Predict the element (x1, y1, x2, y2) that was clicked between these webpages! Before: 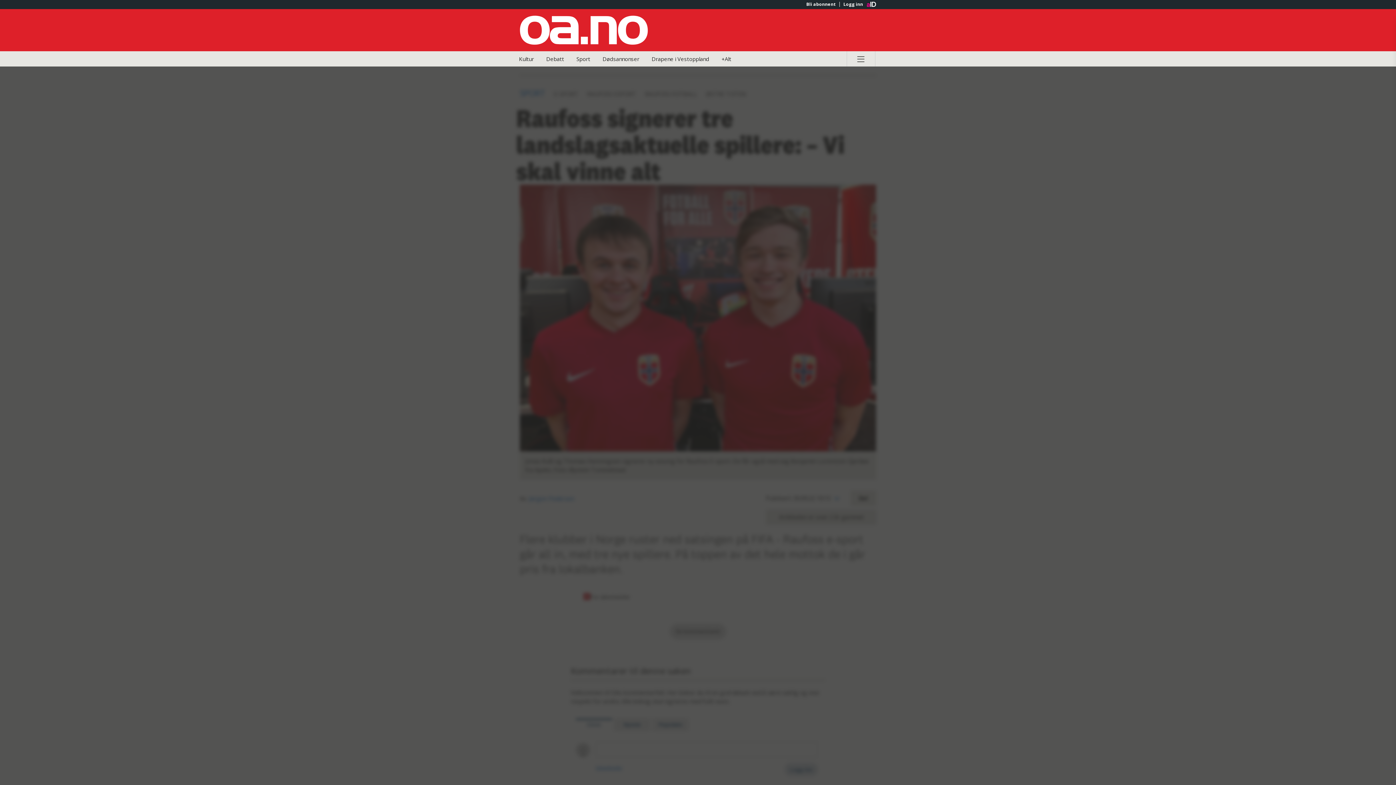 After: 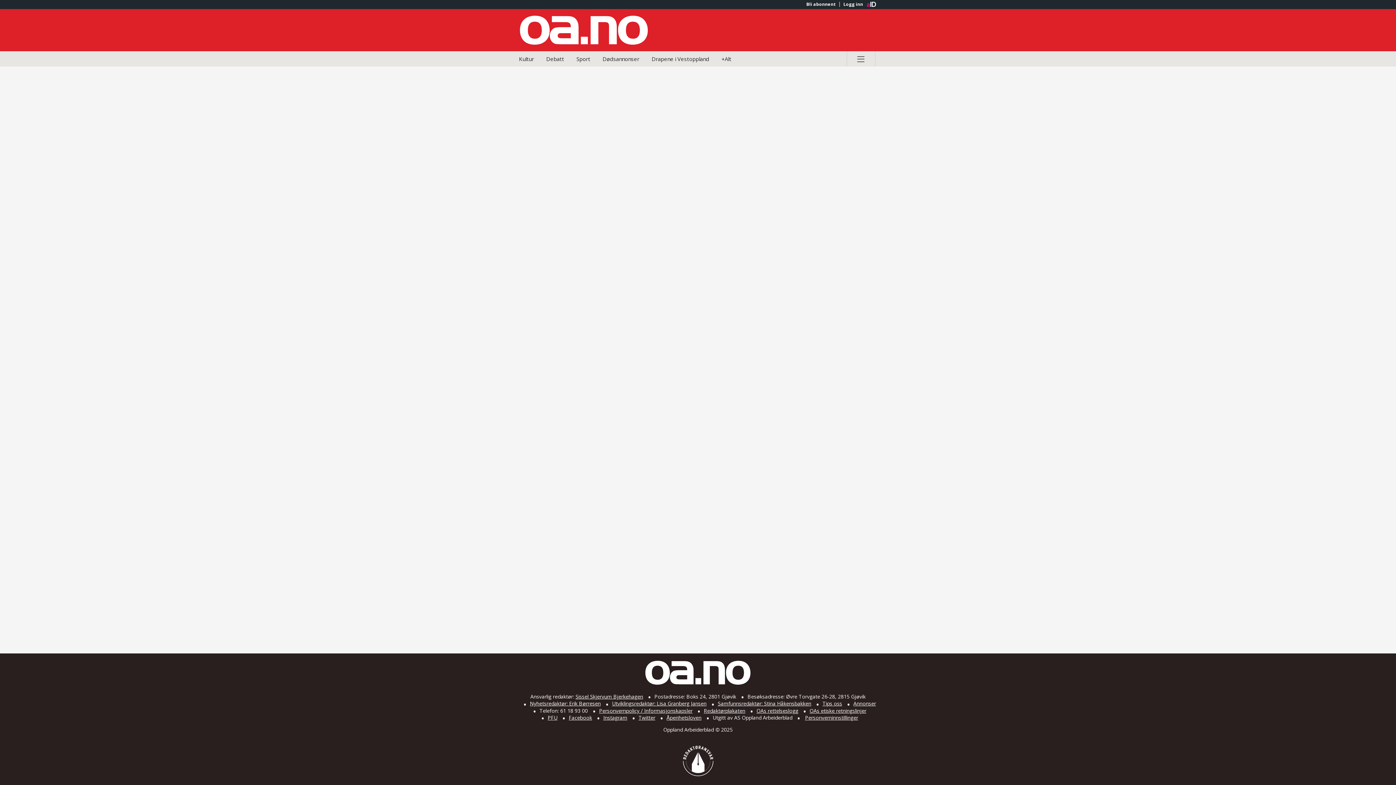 Action: label: Bli abonnent bbox: (802, 1, 839, 6)